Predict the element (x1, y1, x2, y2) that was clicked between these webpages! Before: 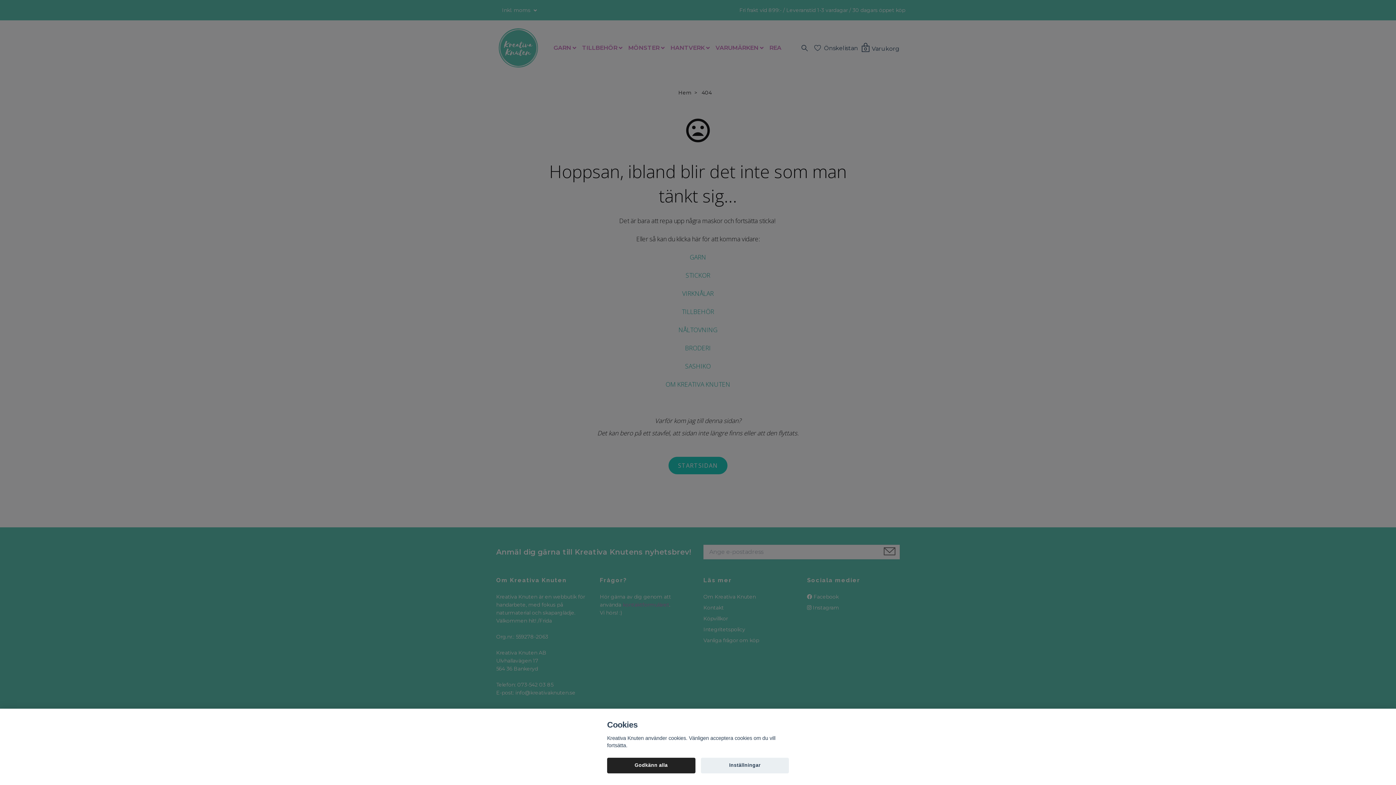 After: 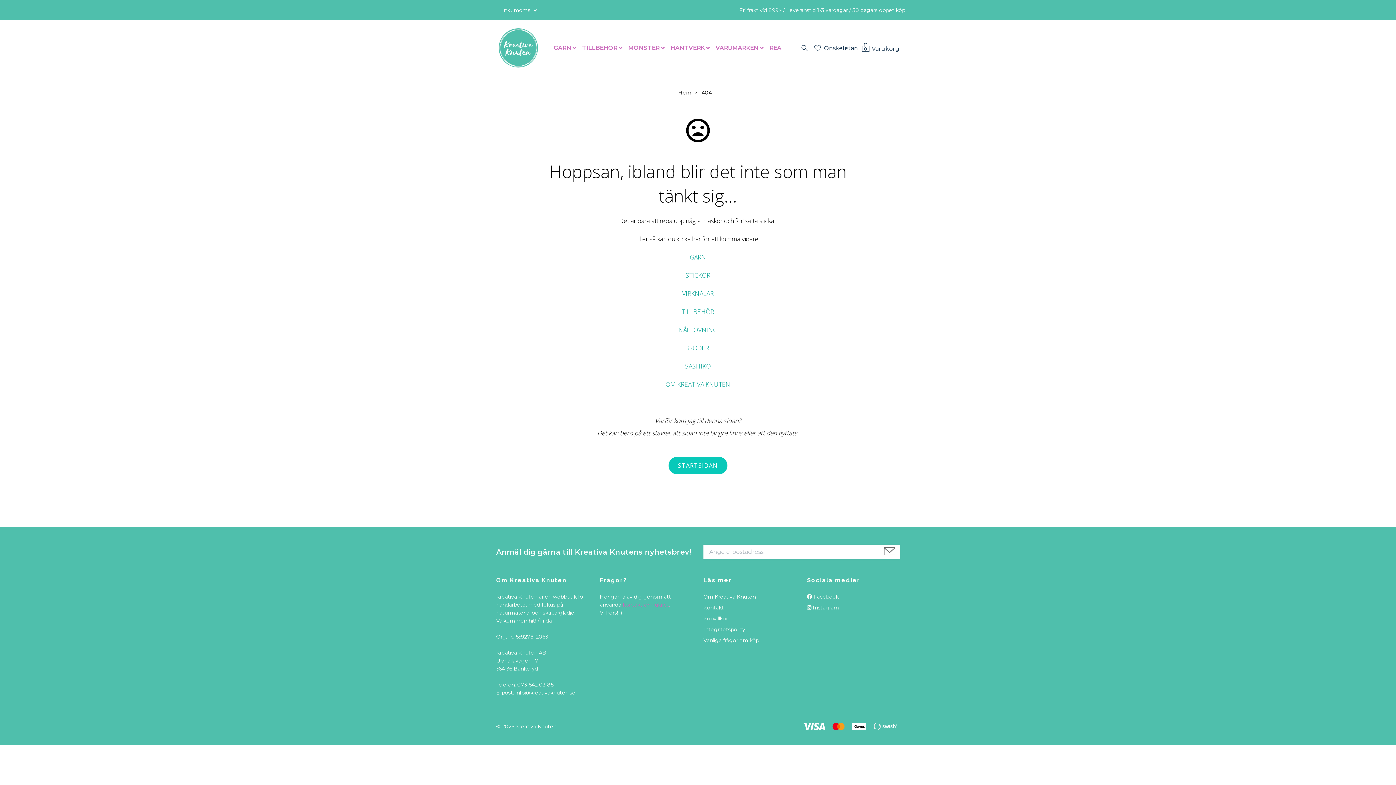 Action: label: Godkänn alla bbox: (607, 758, 695, 773)